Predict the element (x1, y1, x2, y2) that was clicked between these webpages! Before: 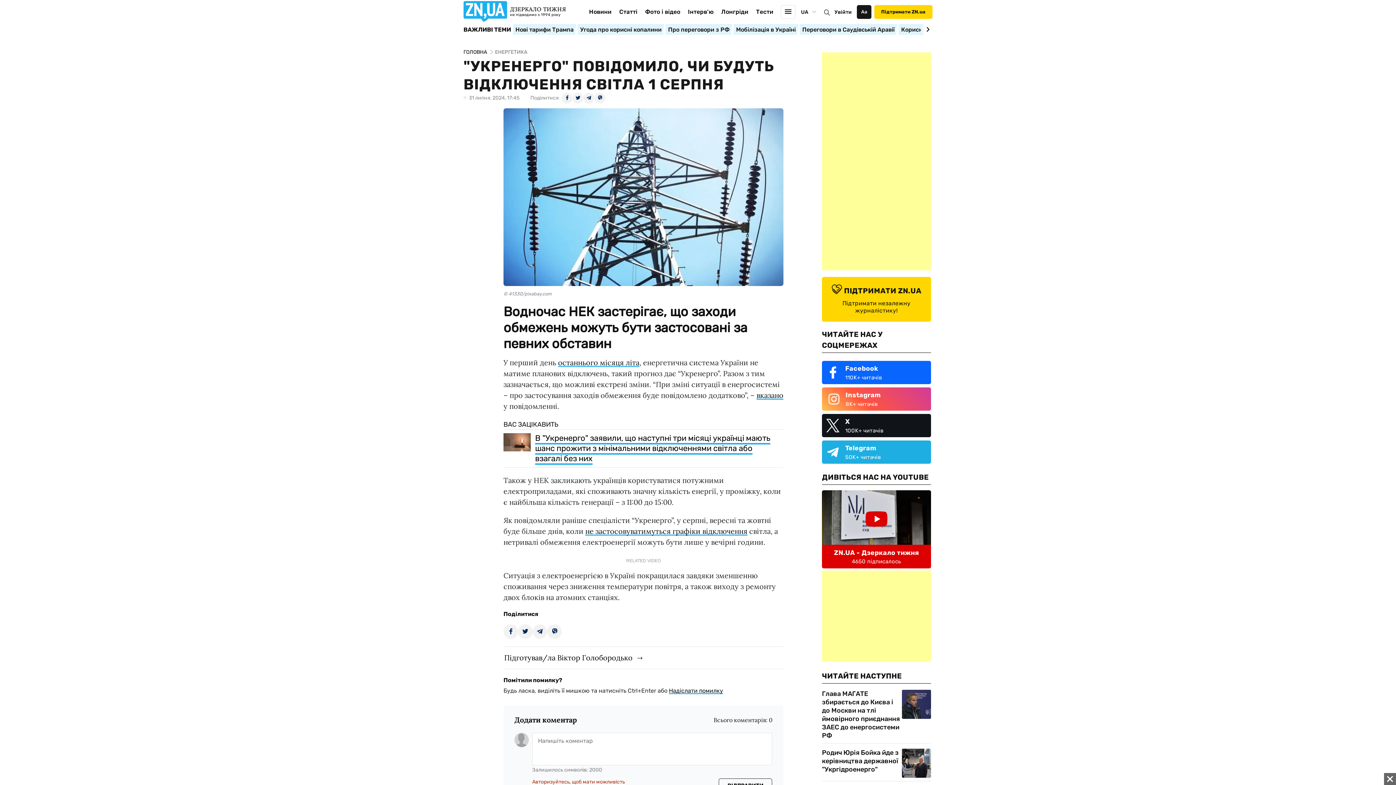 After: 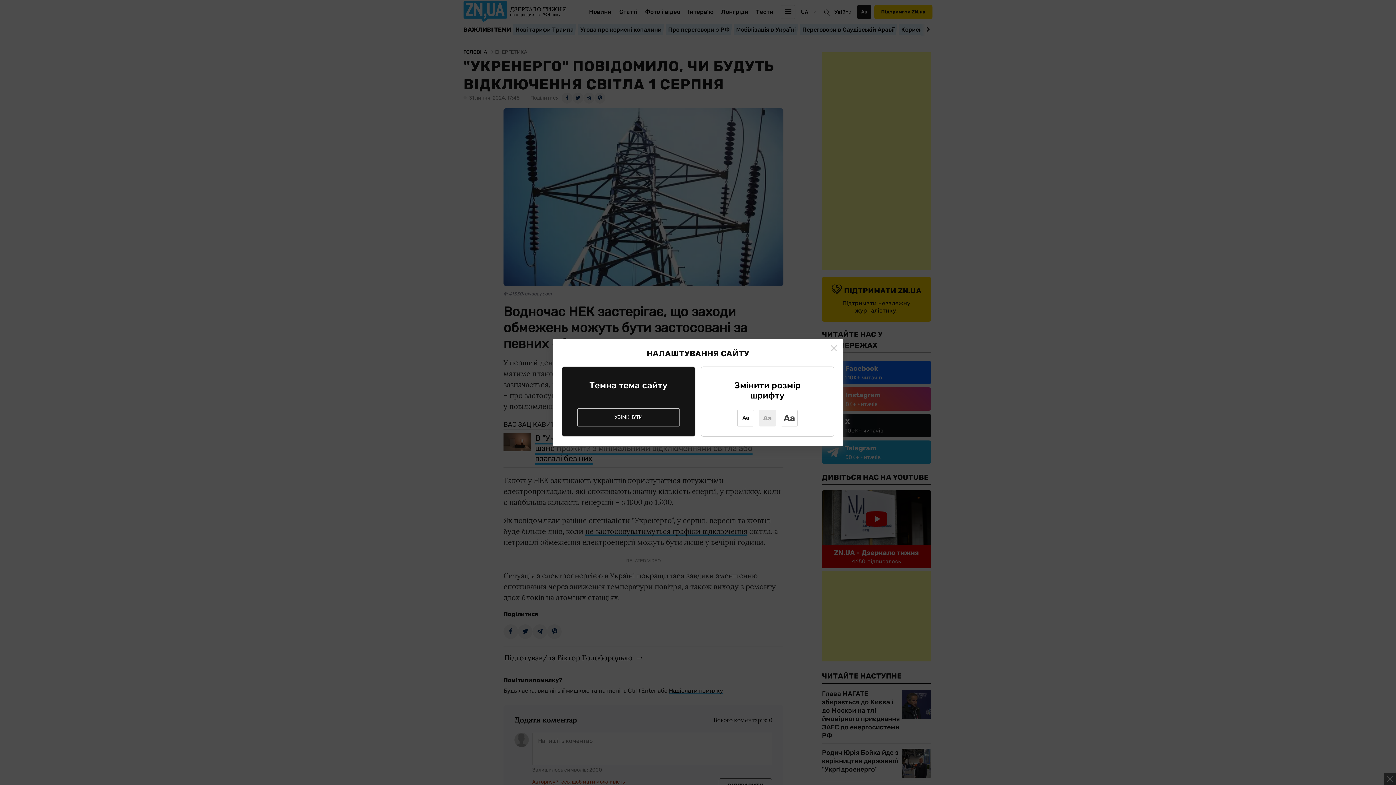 Action: label: Аа bbox: (857, 5, 871, 18)